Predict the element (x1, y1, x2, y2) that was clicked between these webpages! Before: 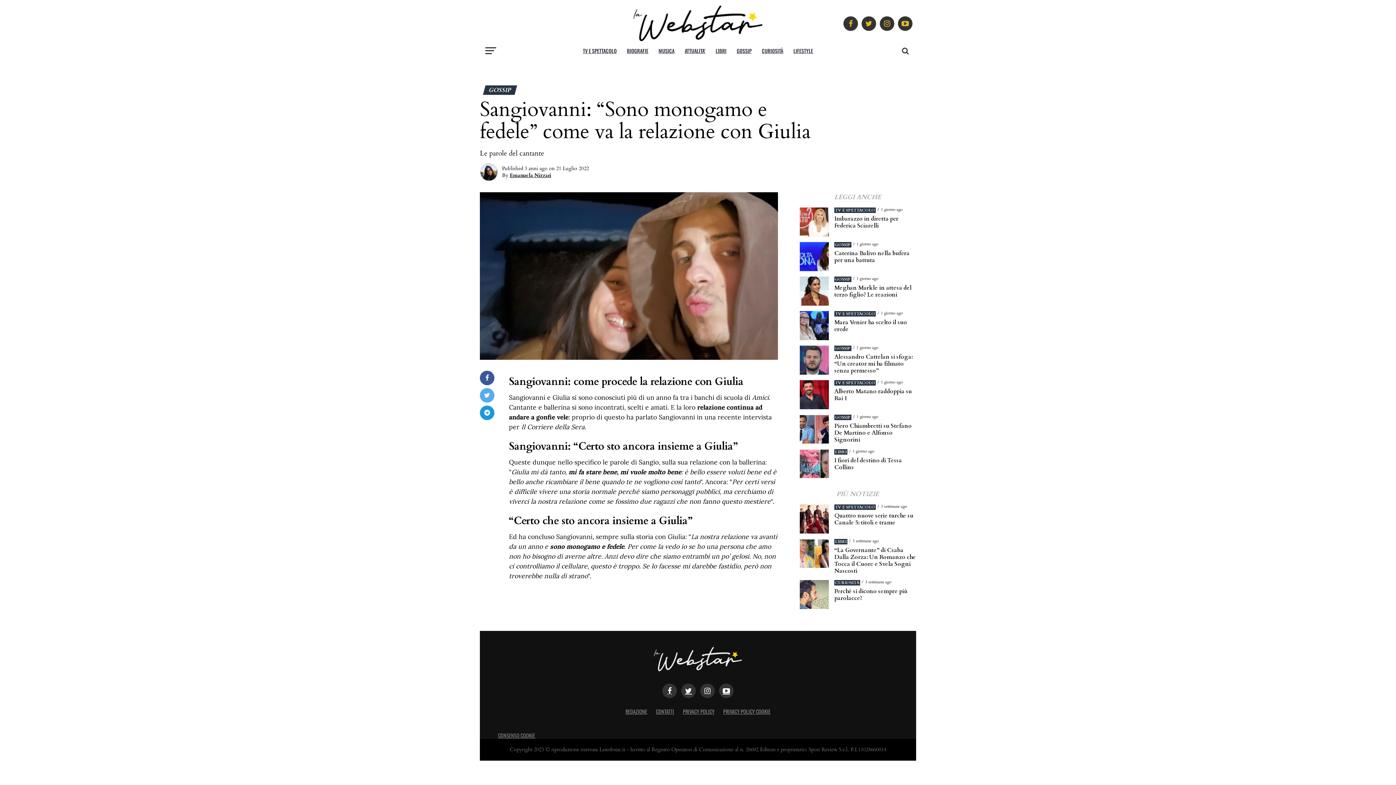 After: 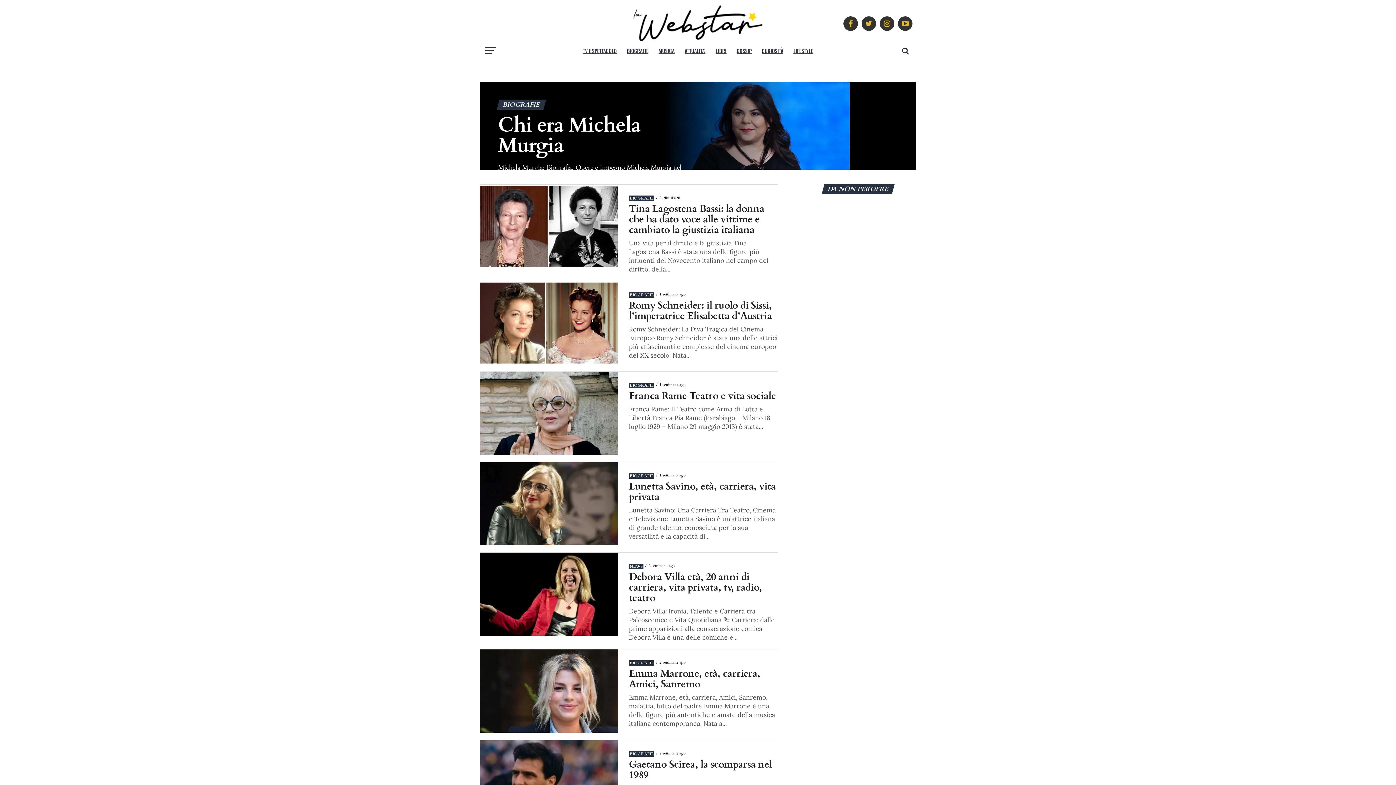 Action: label: BIOGRAFIE bbox: (622, 41, 652, 60)